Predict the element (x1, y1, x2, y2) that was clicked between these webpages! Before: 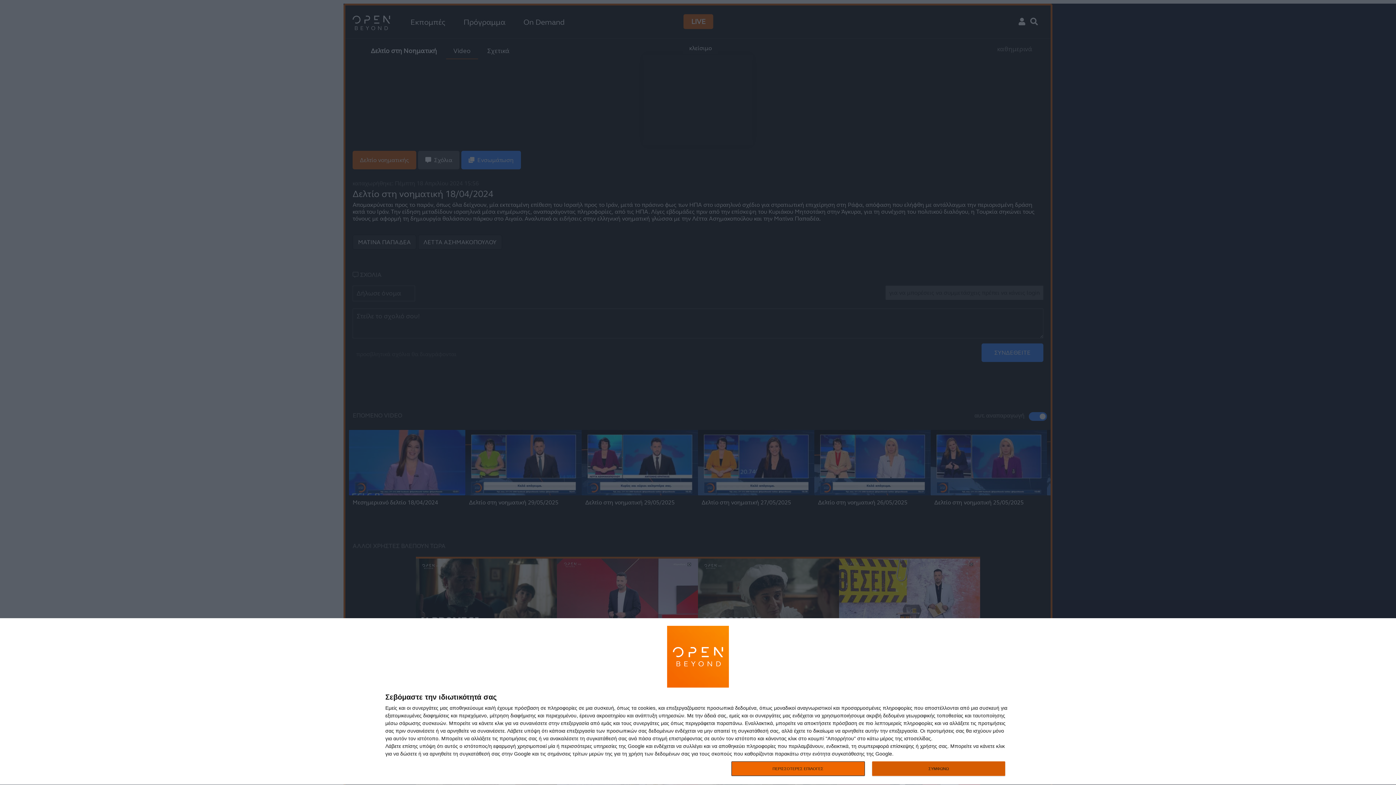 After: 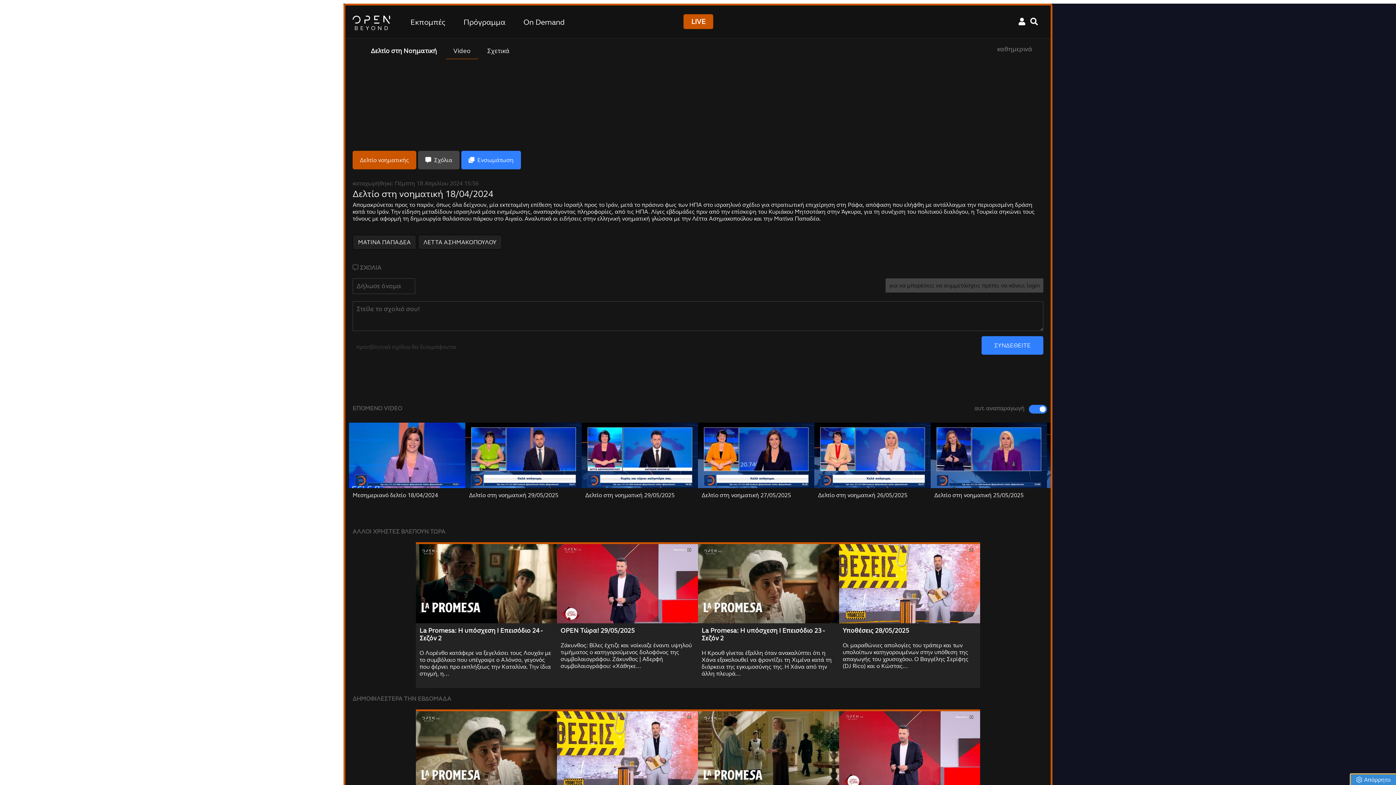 Action: bbox: (872, 761, 1005, 776) label: ΣΥΜΦΩΝΩ